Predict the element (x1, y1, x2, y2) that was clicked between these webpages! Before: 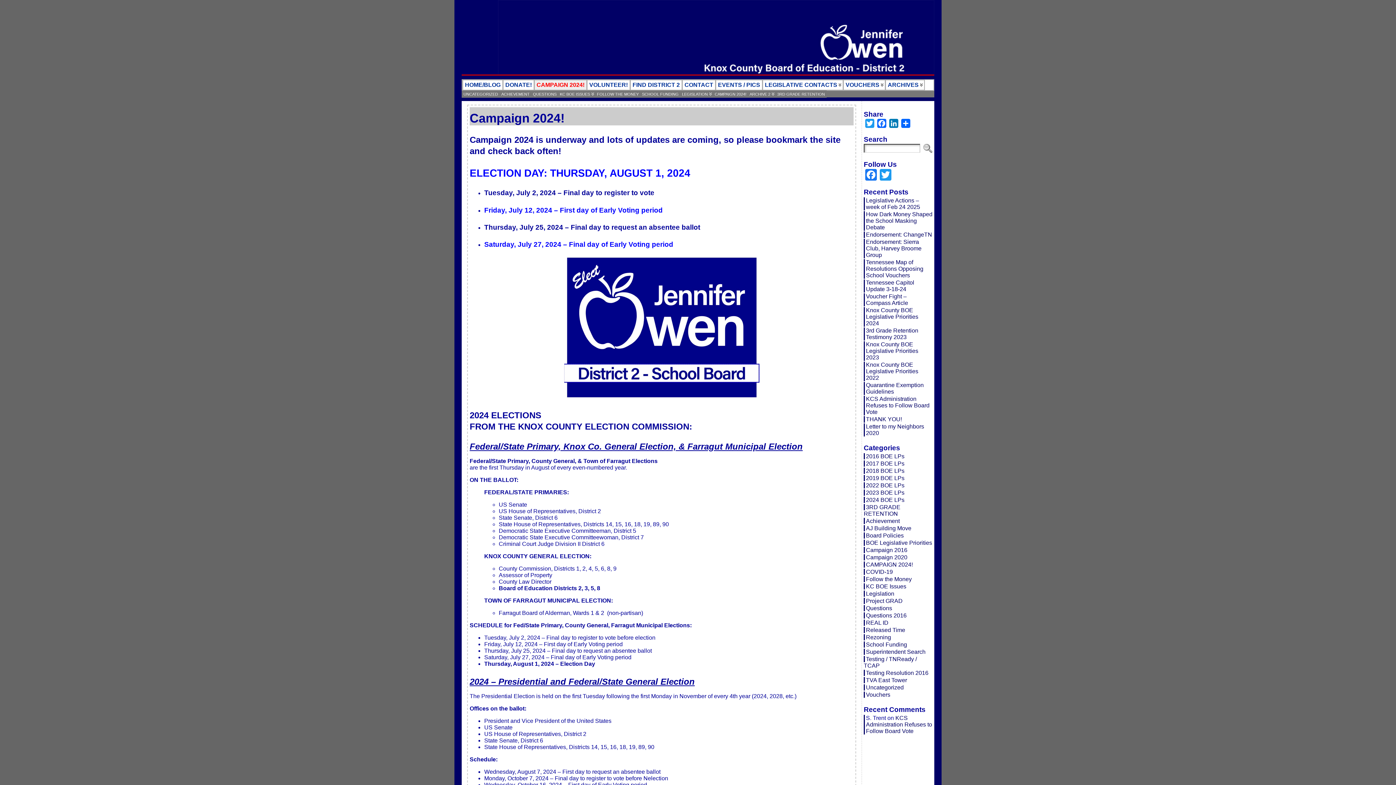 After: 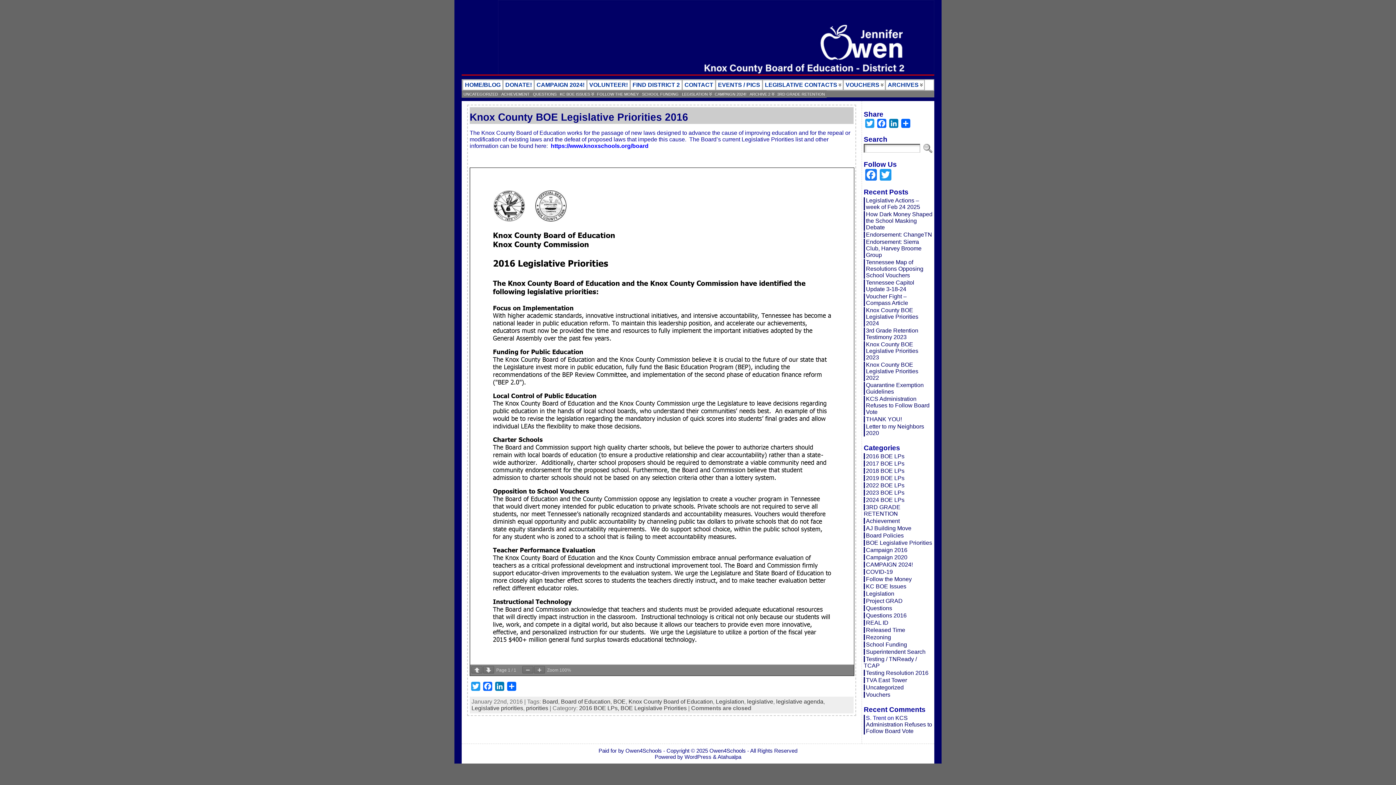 Action: label: 2016 BOE LPs bbox: (864, 453, 904, 459)